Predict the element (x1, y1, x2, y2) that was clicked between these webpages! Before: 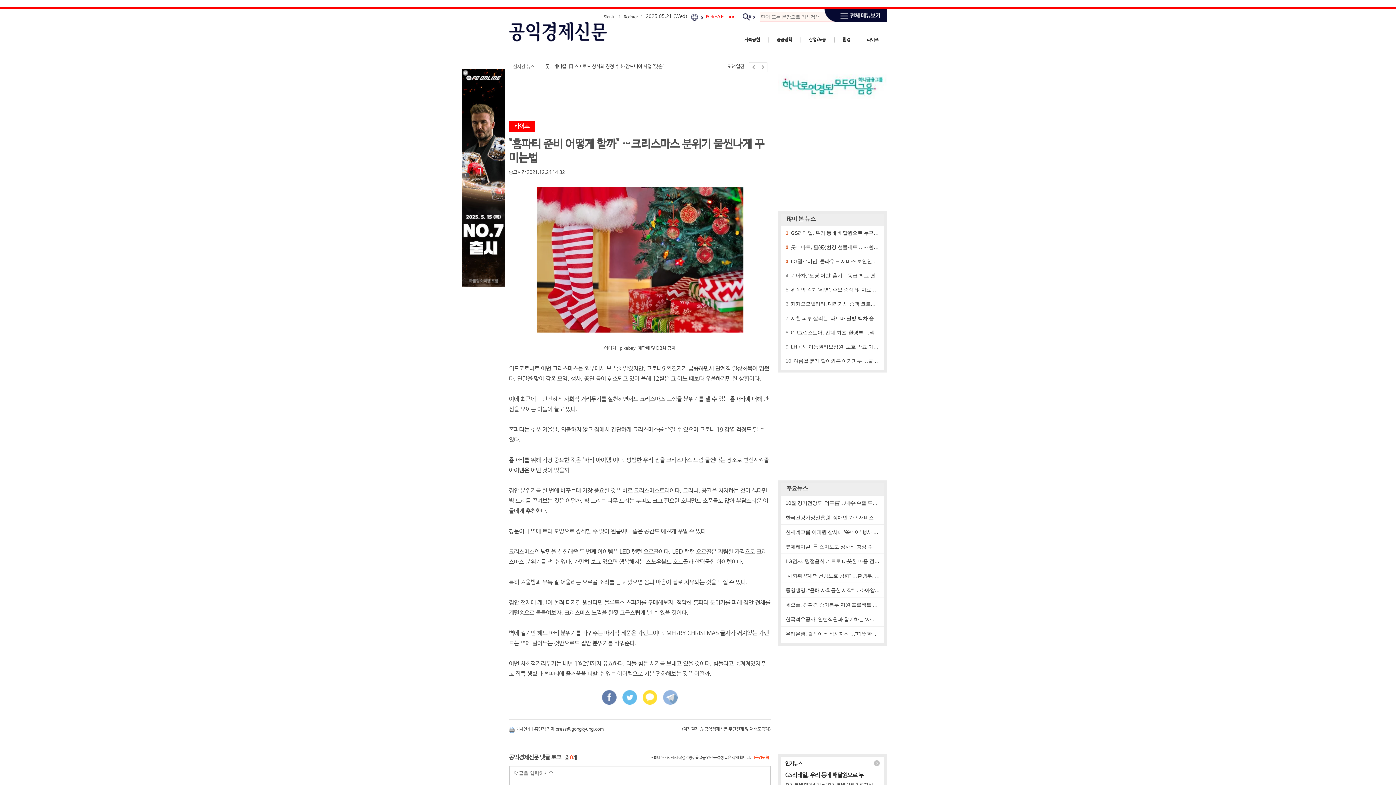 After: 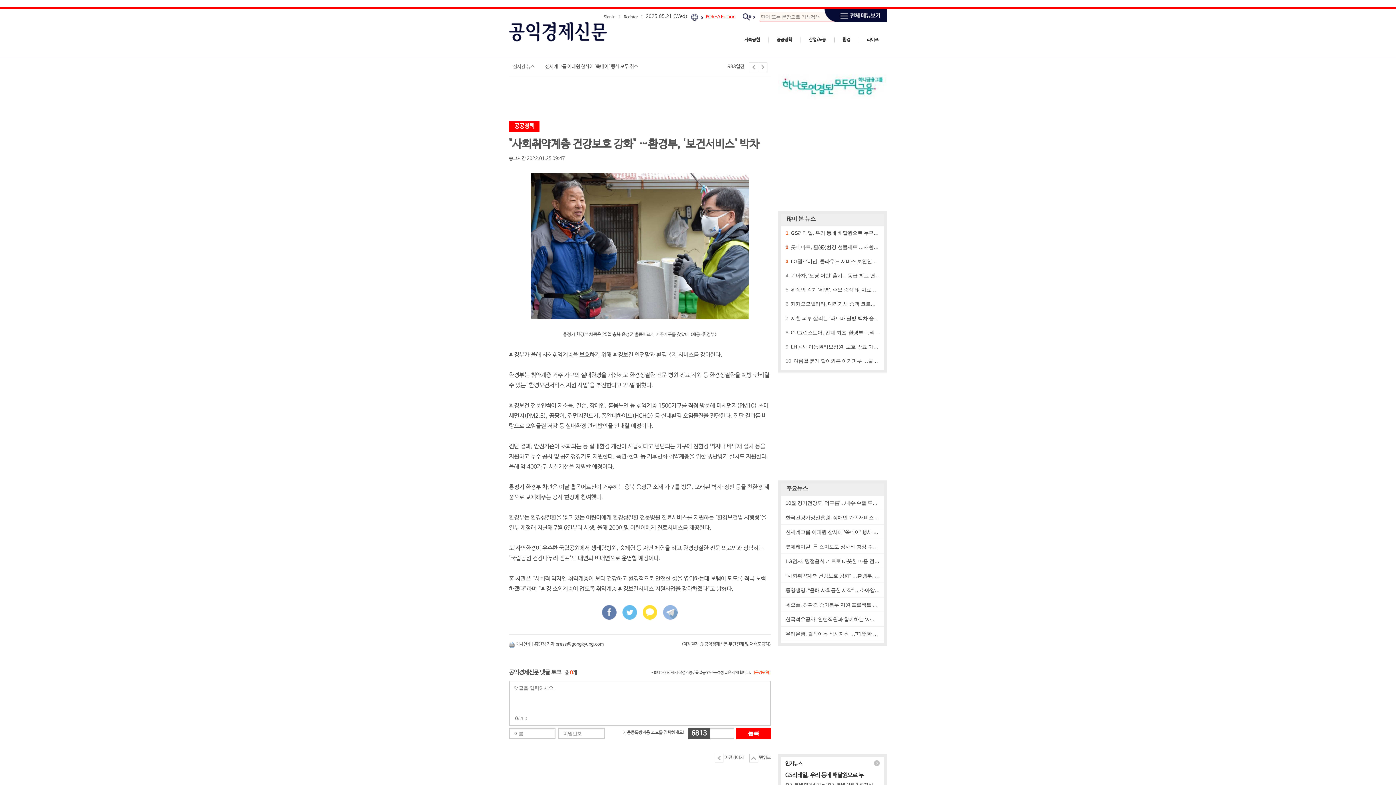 Action: label: "사회취약계층 건강보호 강화" …환경부, '보건서비스' 박차 bbox: (785, 573, 912, 578)